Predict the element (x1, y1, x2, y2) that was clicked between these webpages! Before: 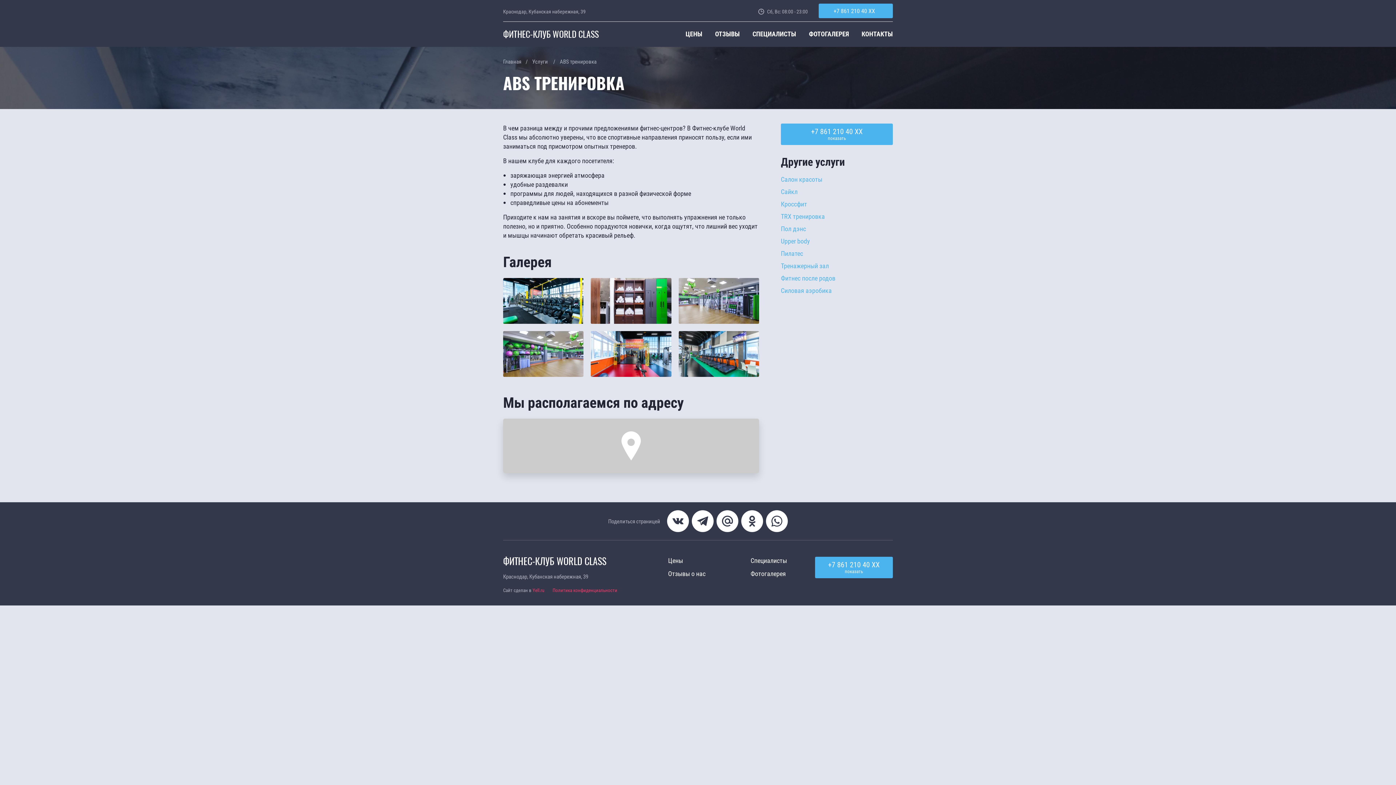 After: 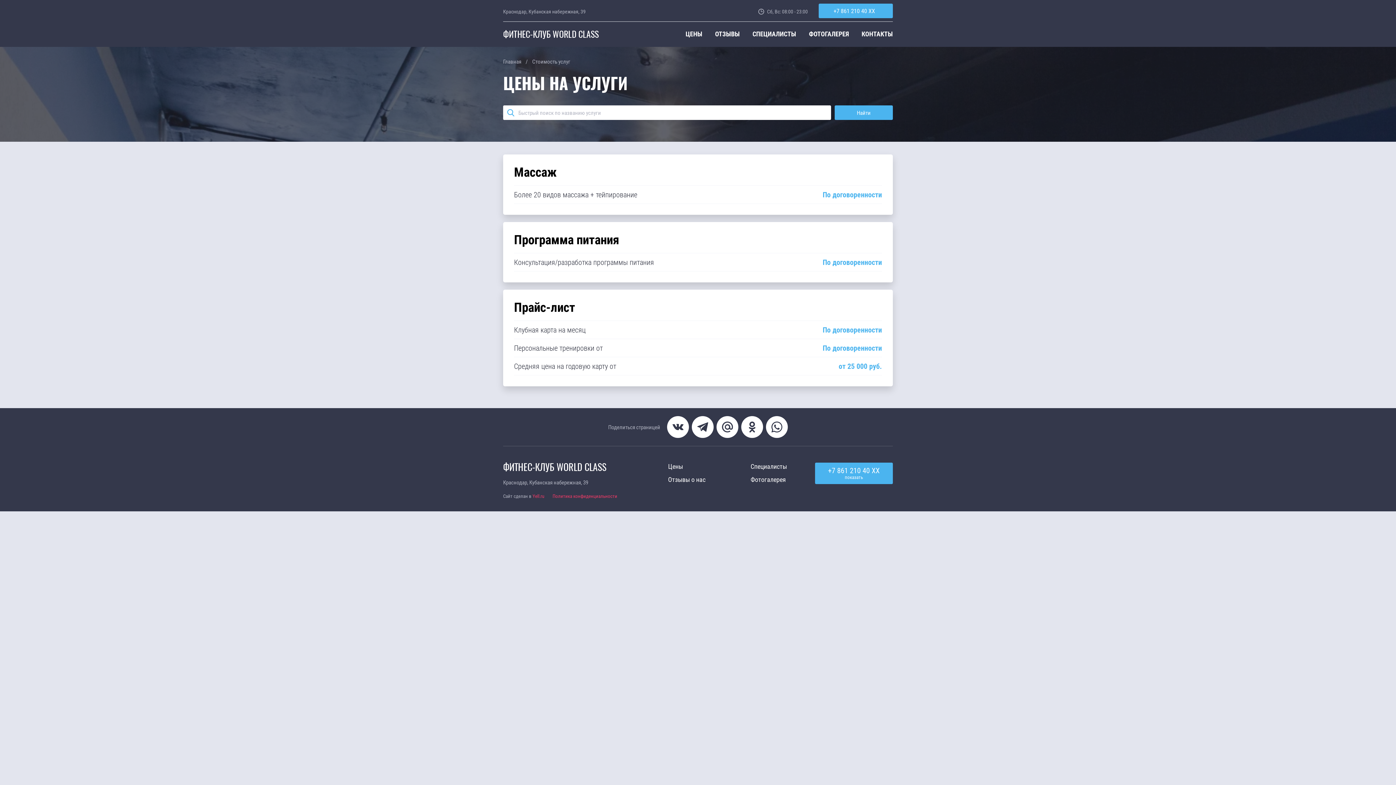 Action: label: ЦЕНЫ bbox: (685, 30, 702, 37)